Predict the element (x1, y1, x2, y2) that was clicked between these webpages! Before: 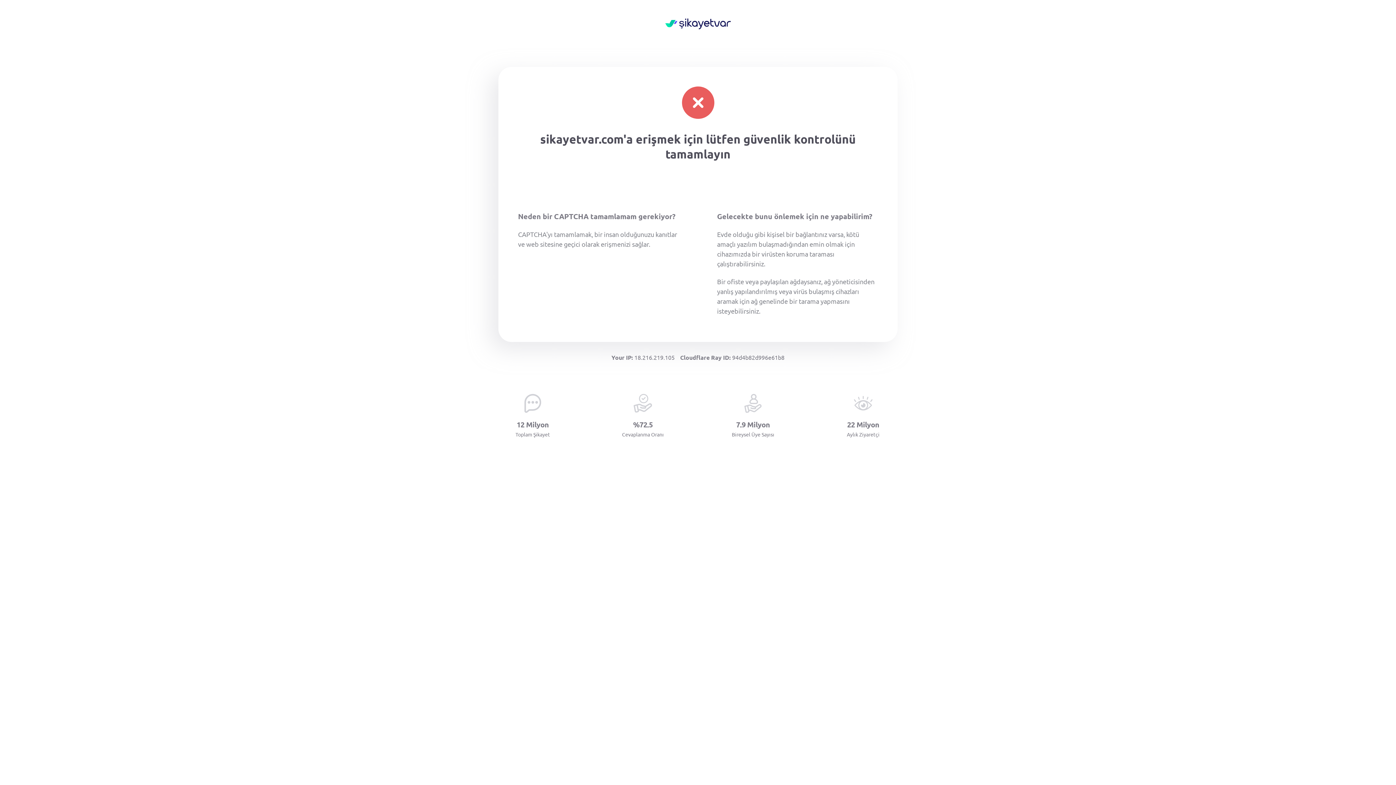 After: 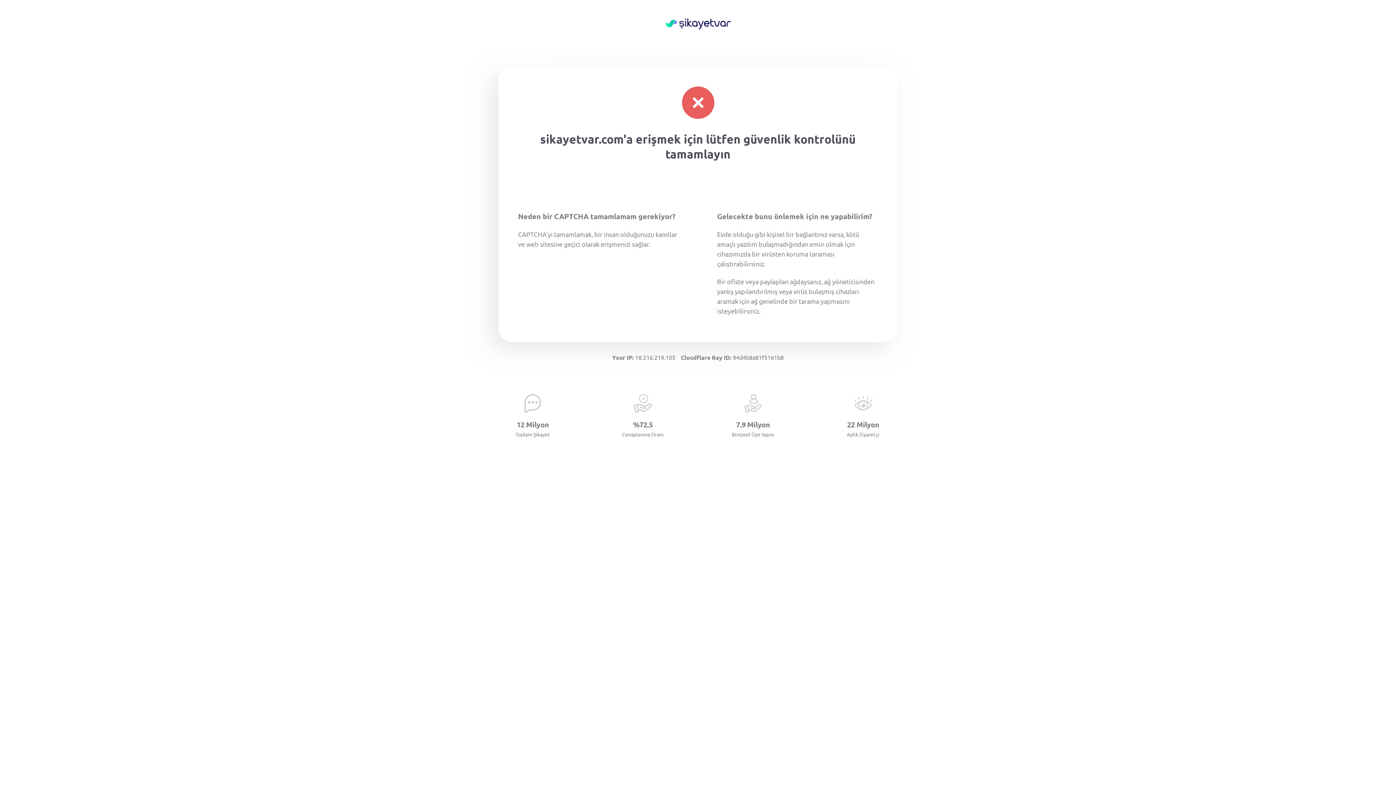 Action: bbox: (665, 18, 730, 30)